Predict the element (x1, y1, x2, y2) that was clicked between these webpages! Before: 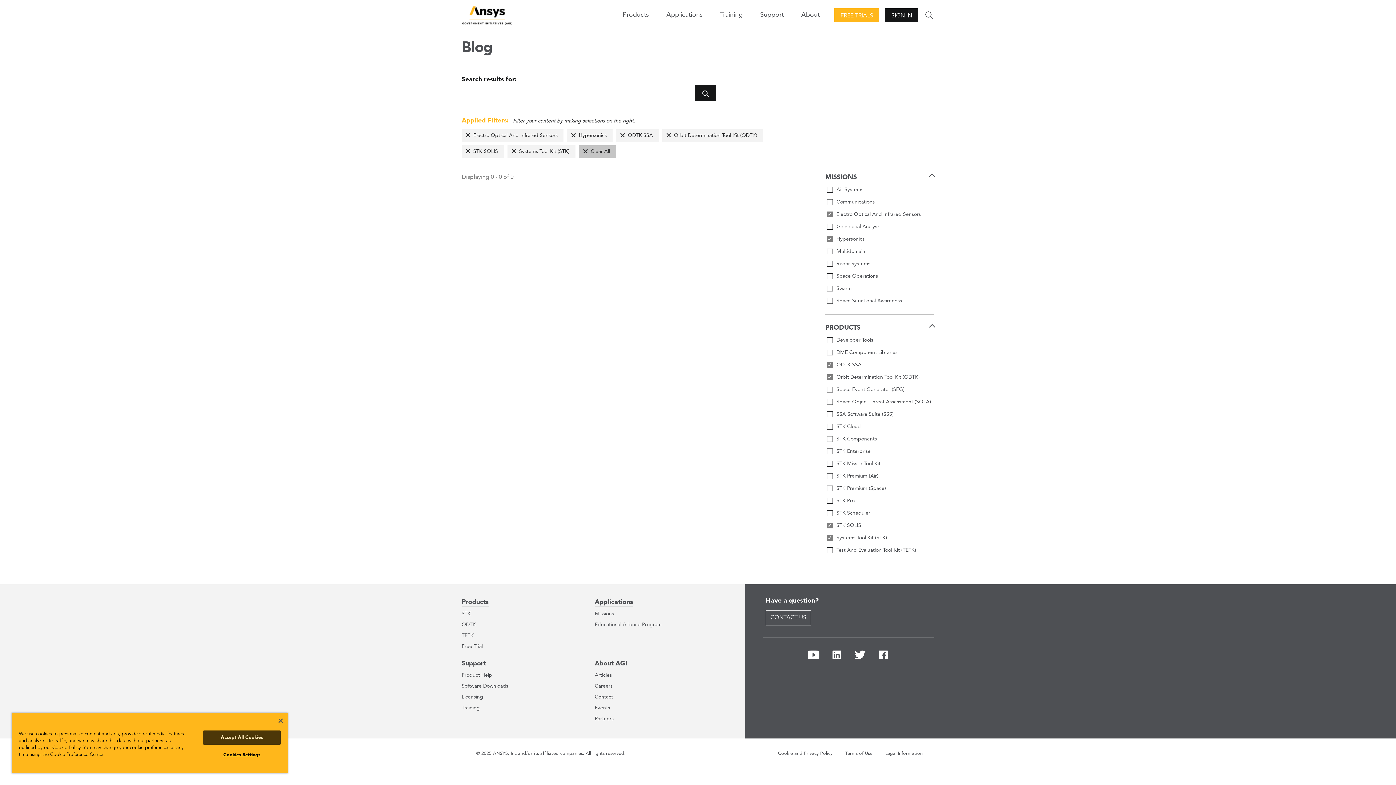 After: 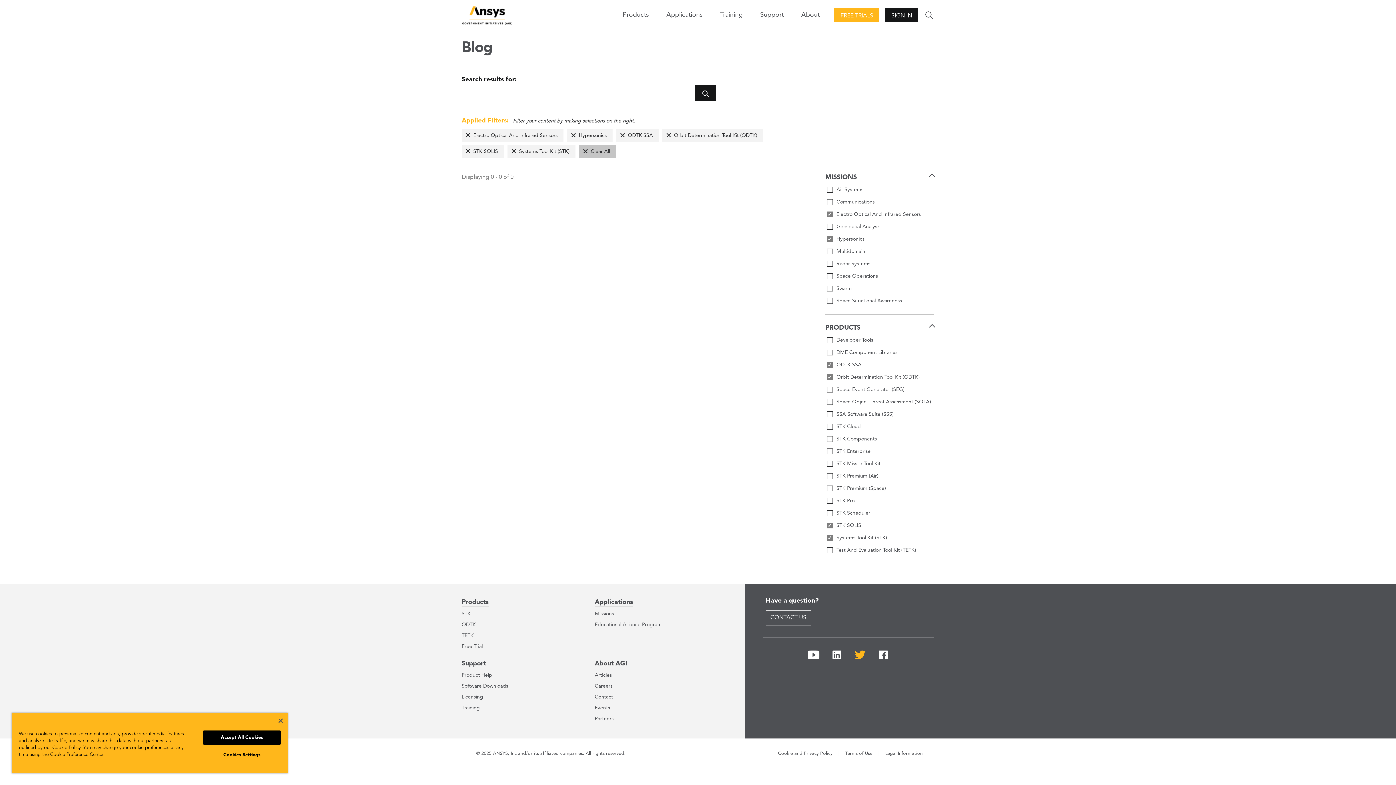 Action: bbox: (854, 656, 866, 662)